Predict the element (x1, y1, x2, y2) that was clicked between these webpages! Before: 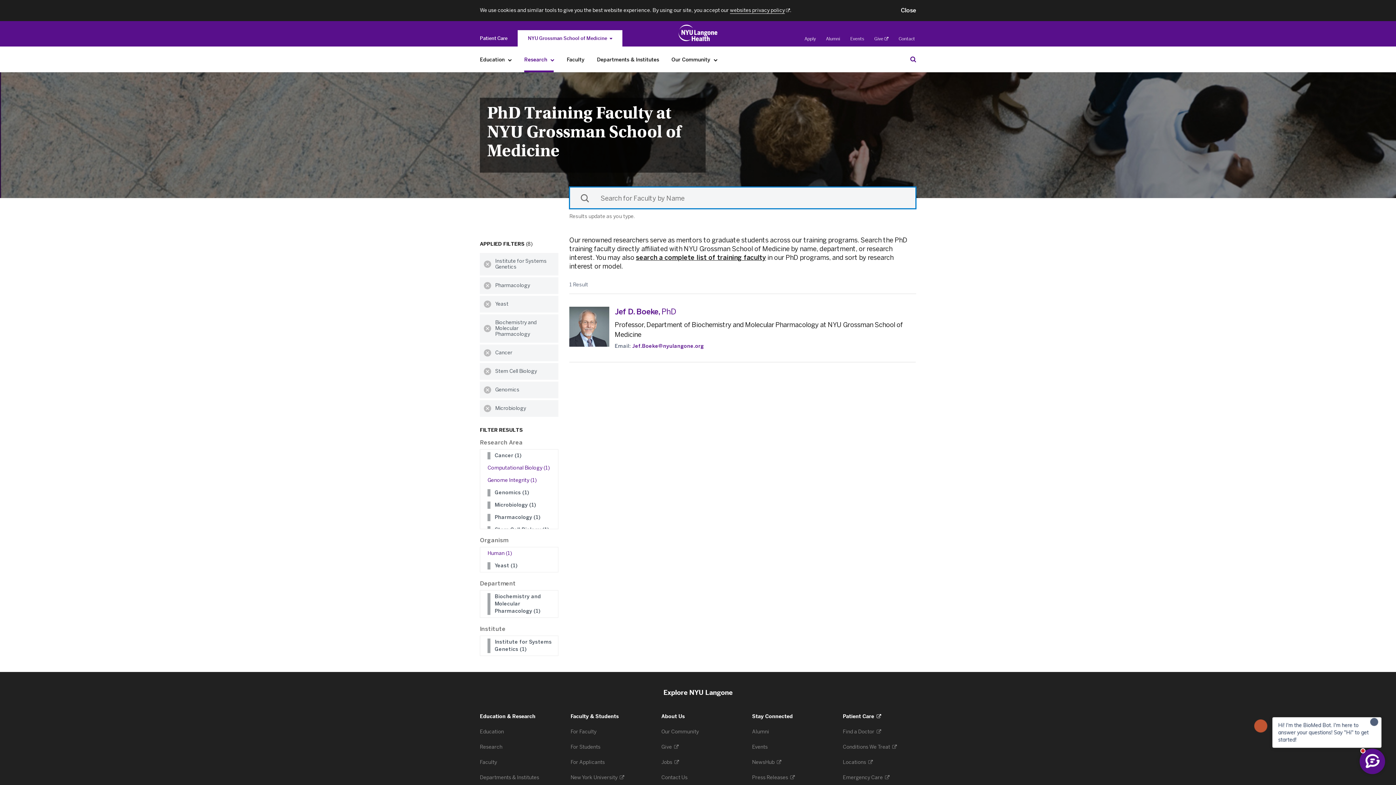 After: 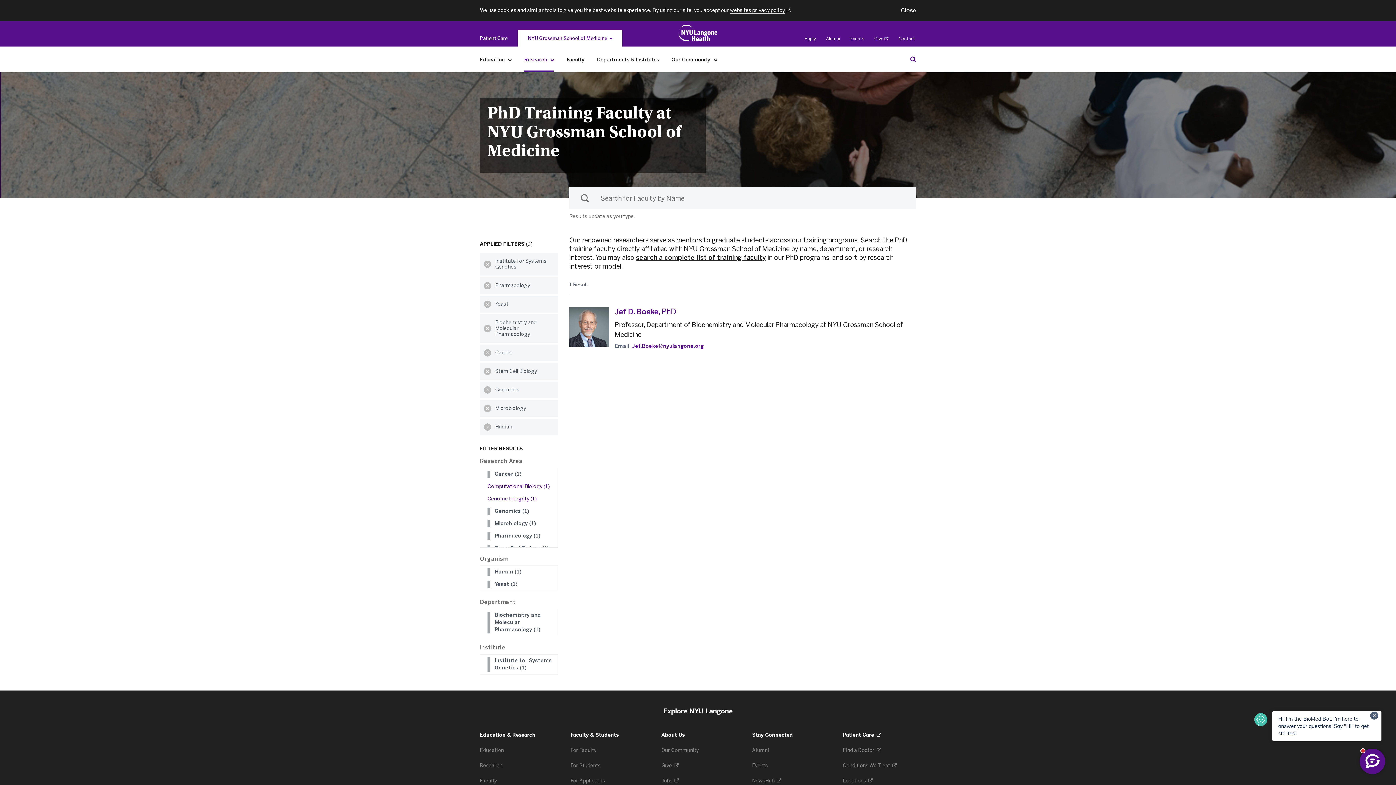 Action: label: Human (1) bbox: (487, 550, 553, 557)